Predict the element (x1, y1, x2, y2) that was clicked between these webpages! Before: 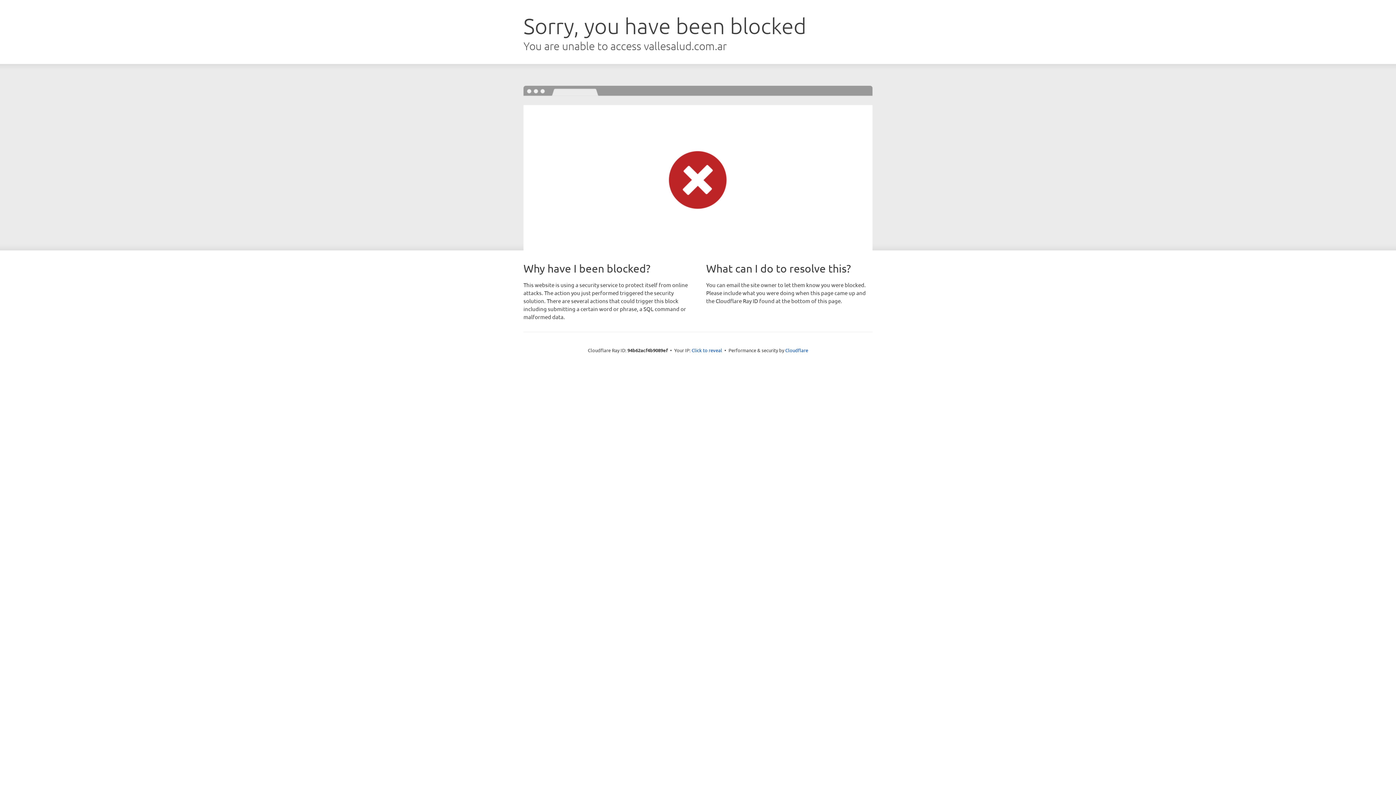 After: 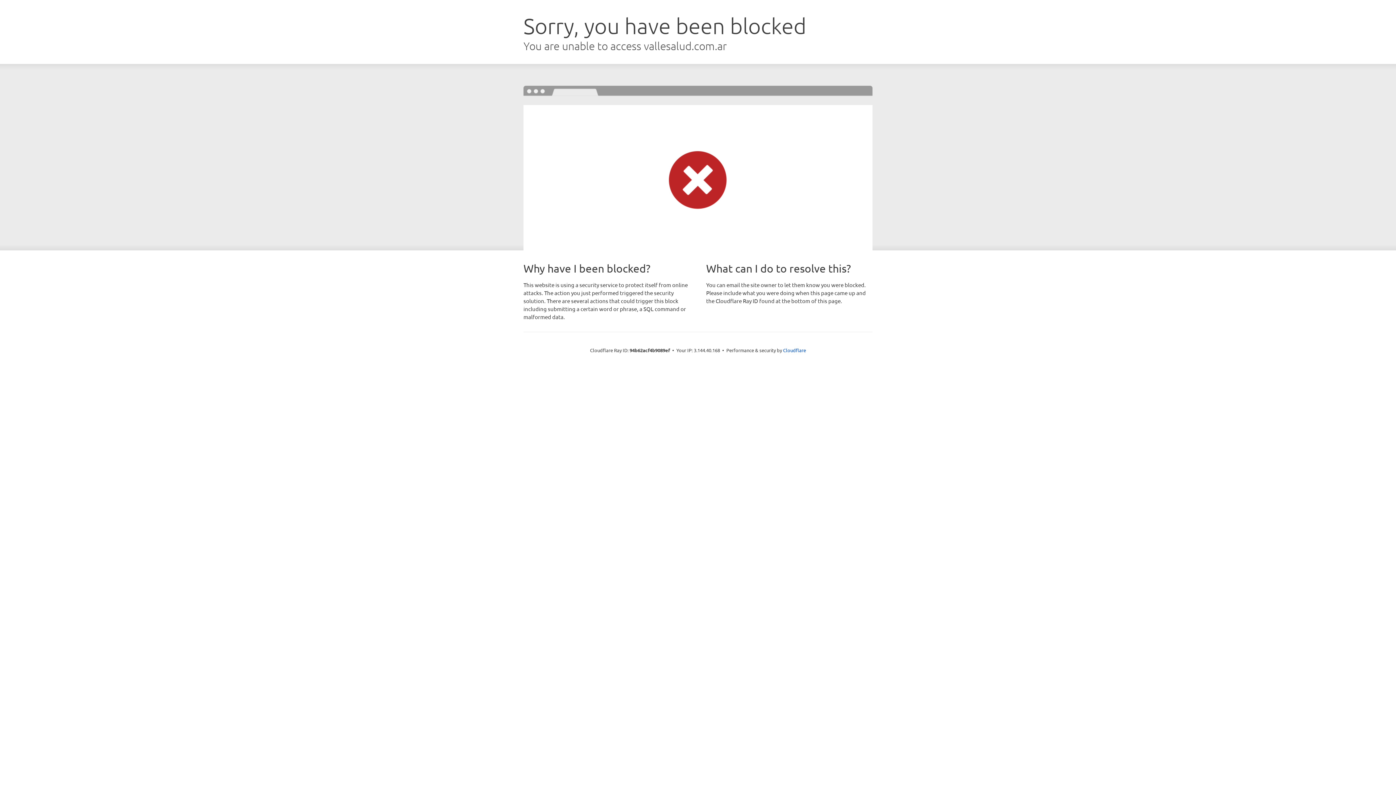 Action: bbox: (691, 346, 722, 353) label: Click to reveal